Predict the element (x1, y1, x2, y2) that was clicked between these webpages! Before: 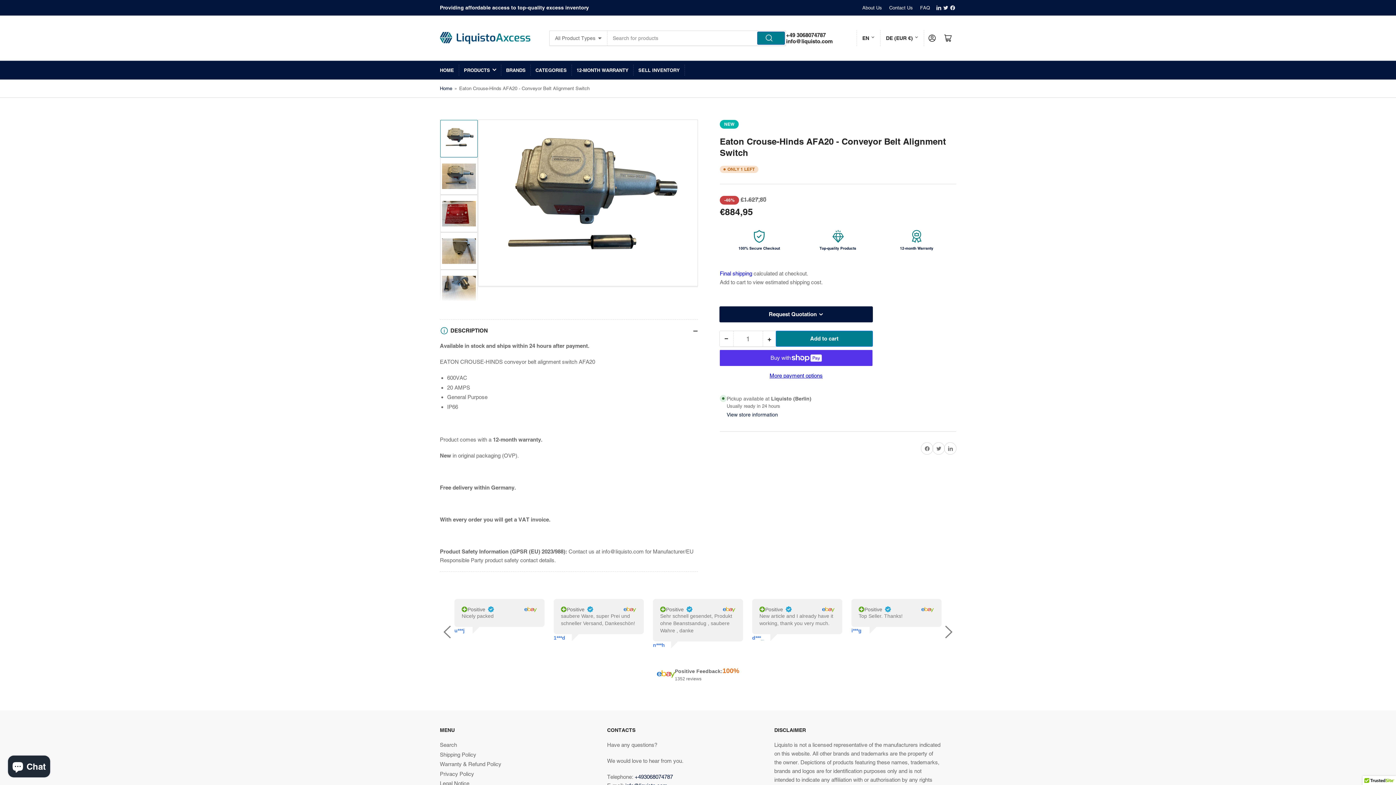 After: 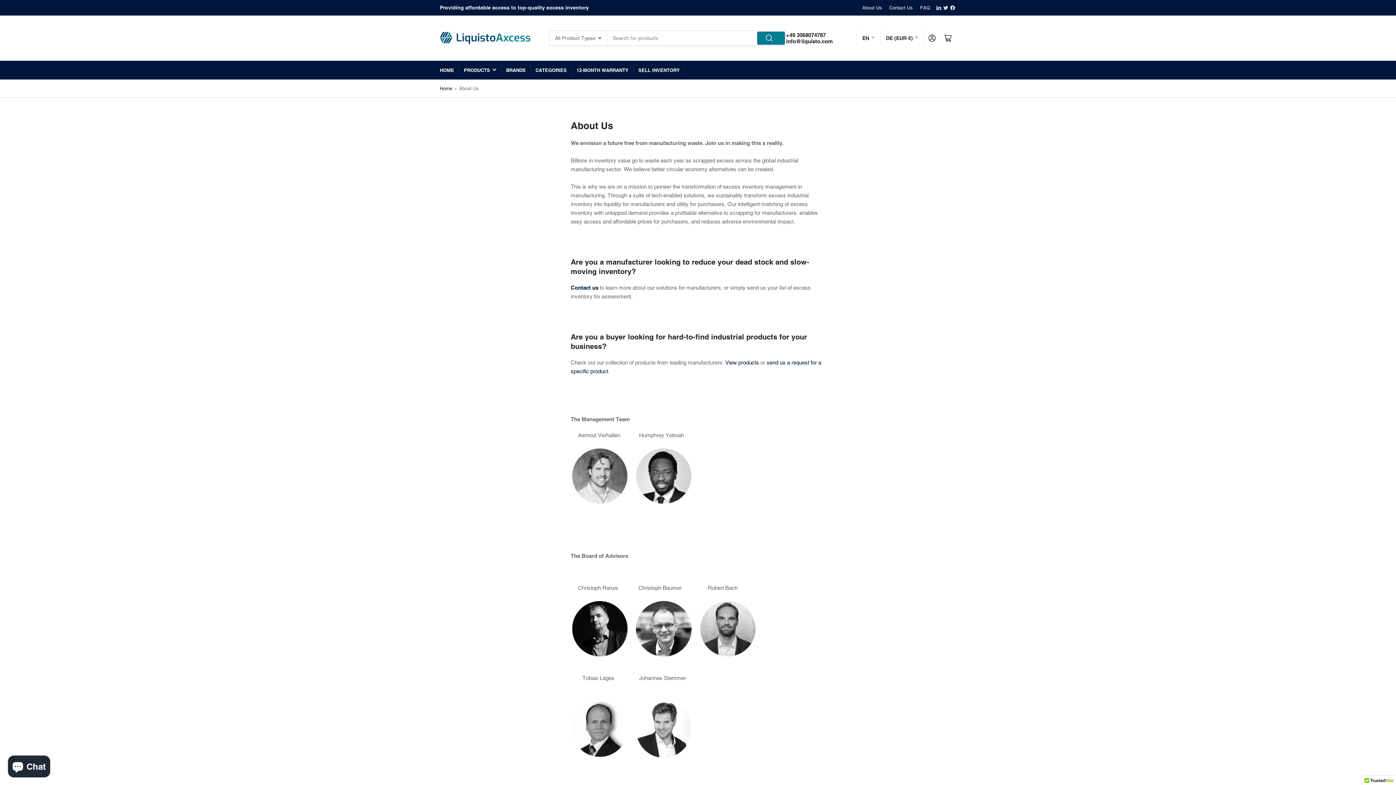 Action: label: About Us bbox: (862, 4, 882, 10)